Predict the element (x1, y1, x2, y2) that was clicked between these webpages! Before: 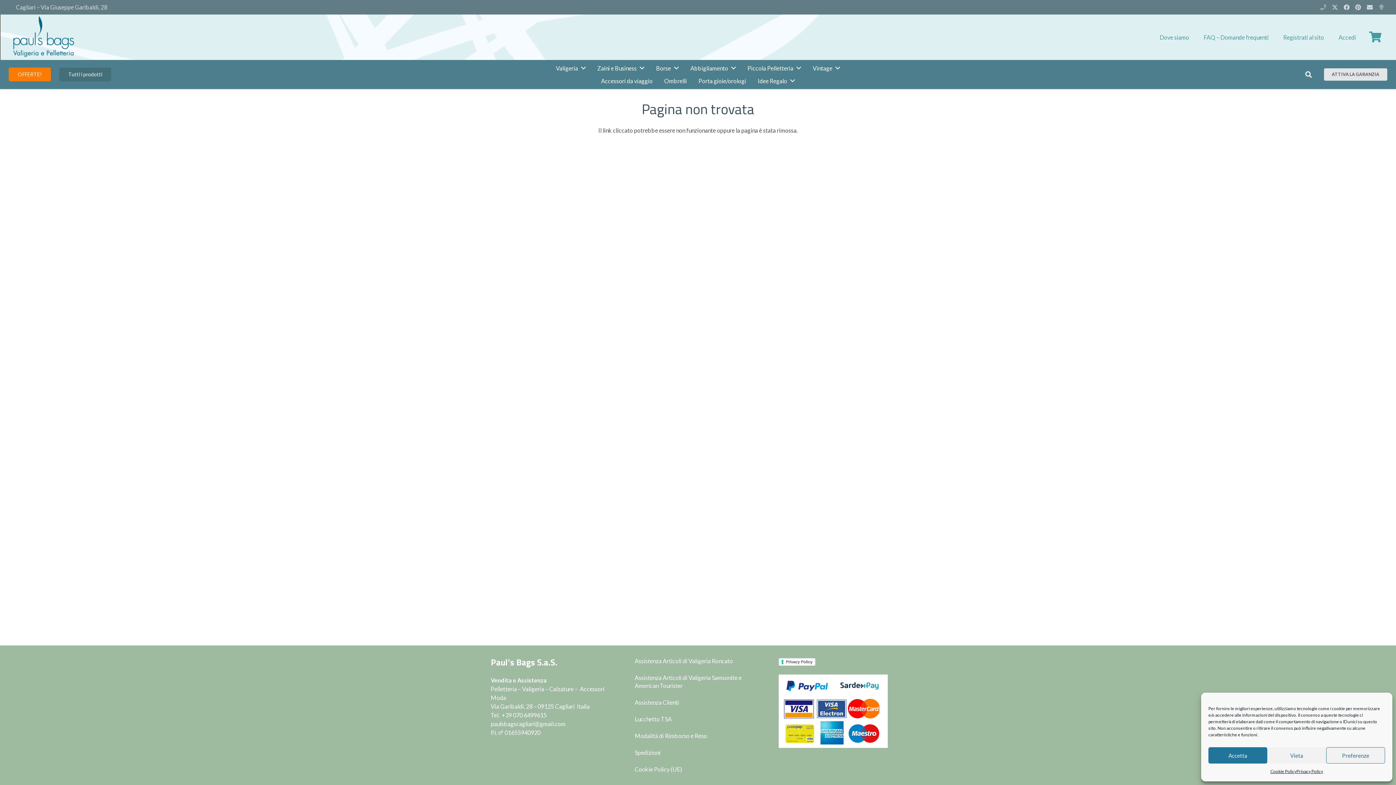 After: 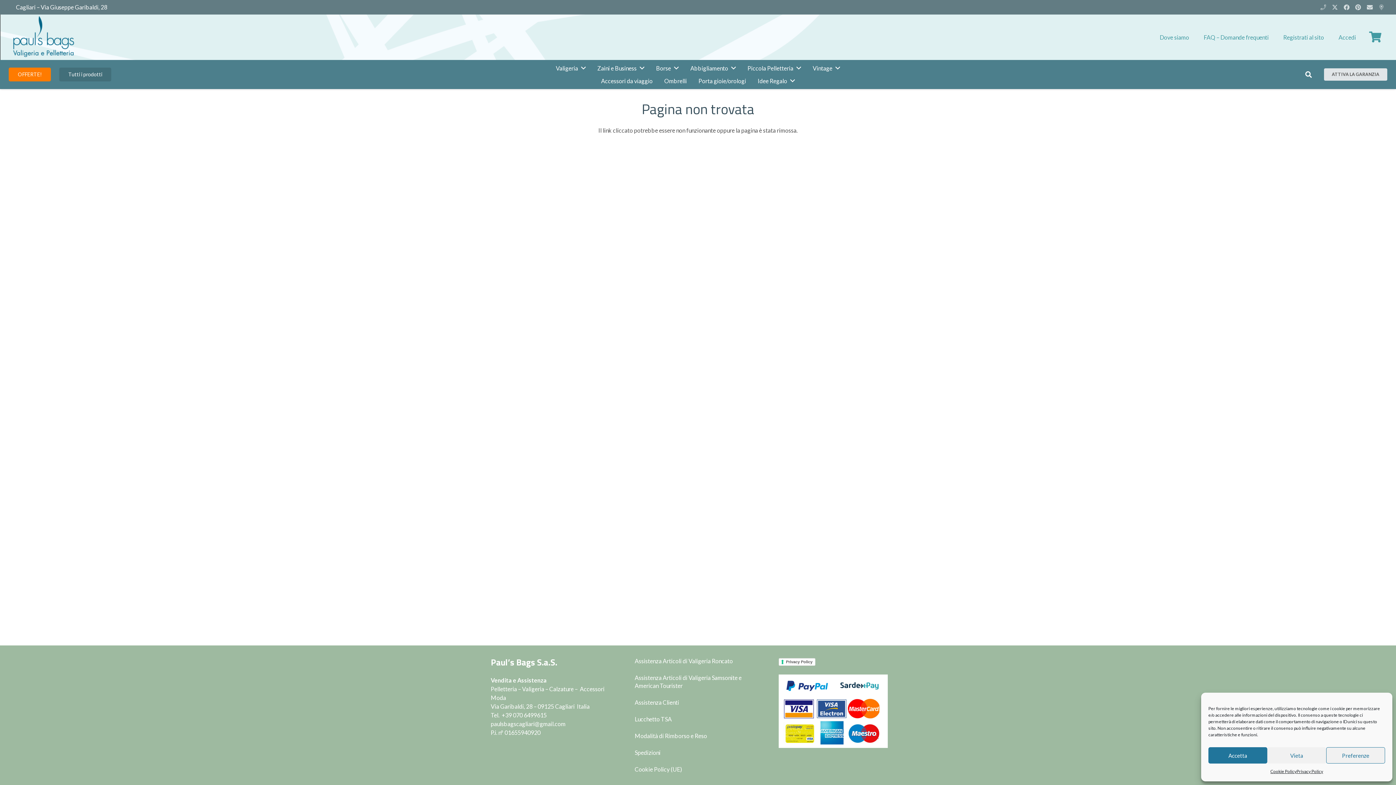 Action: bbox: (16, 3, 107, 10) label: Cagliari – Via Giuseppe Garibaldi, 28